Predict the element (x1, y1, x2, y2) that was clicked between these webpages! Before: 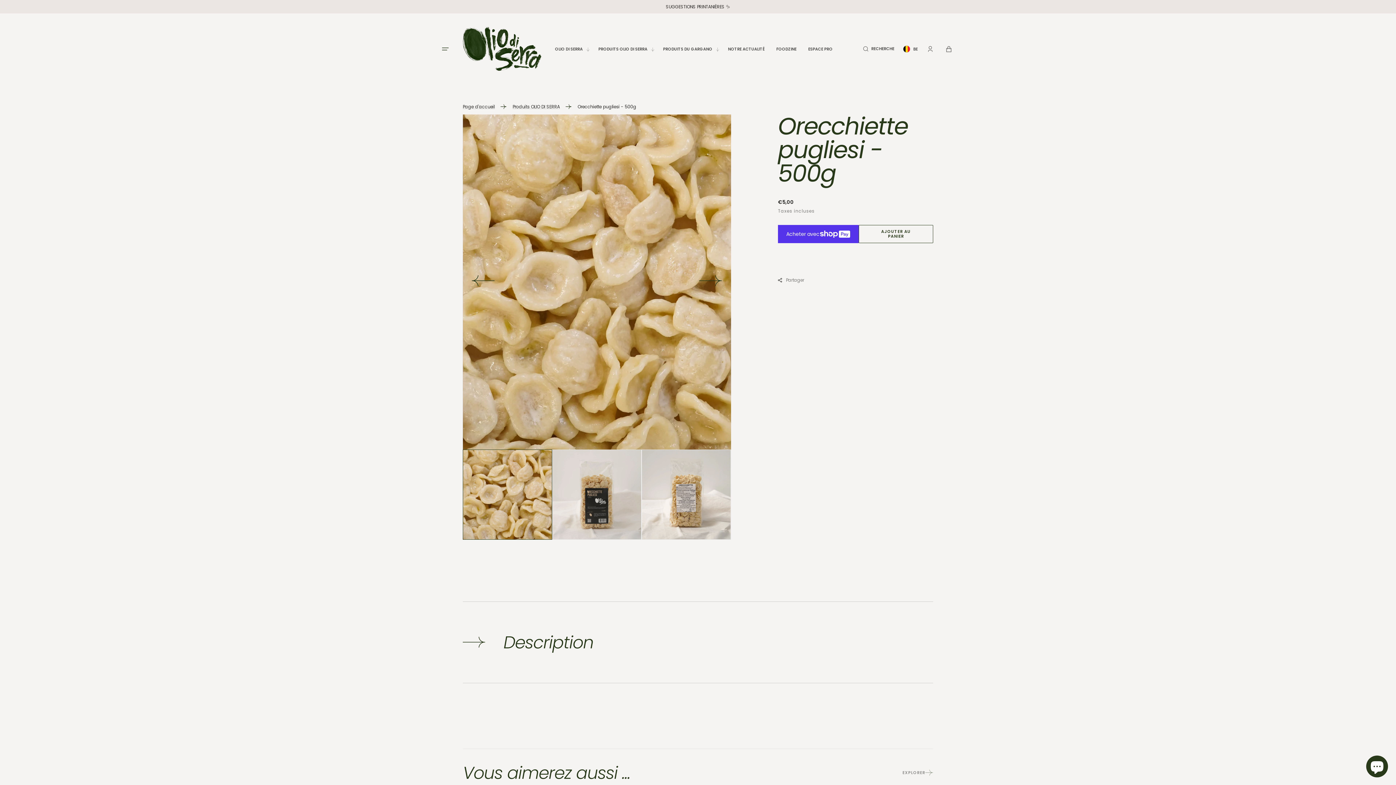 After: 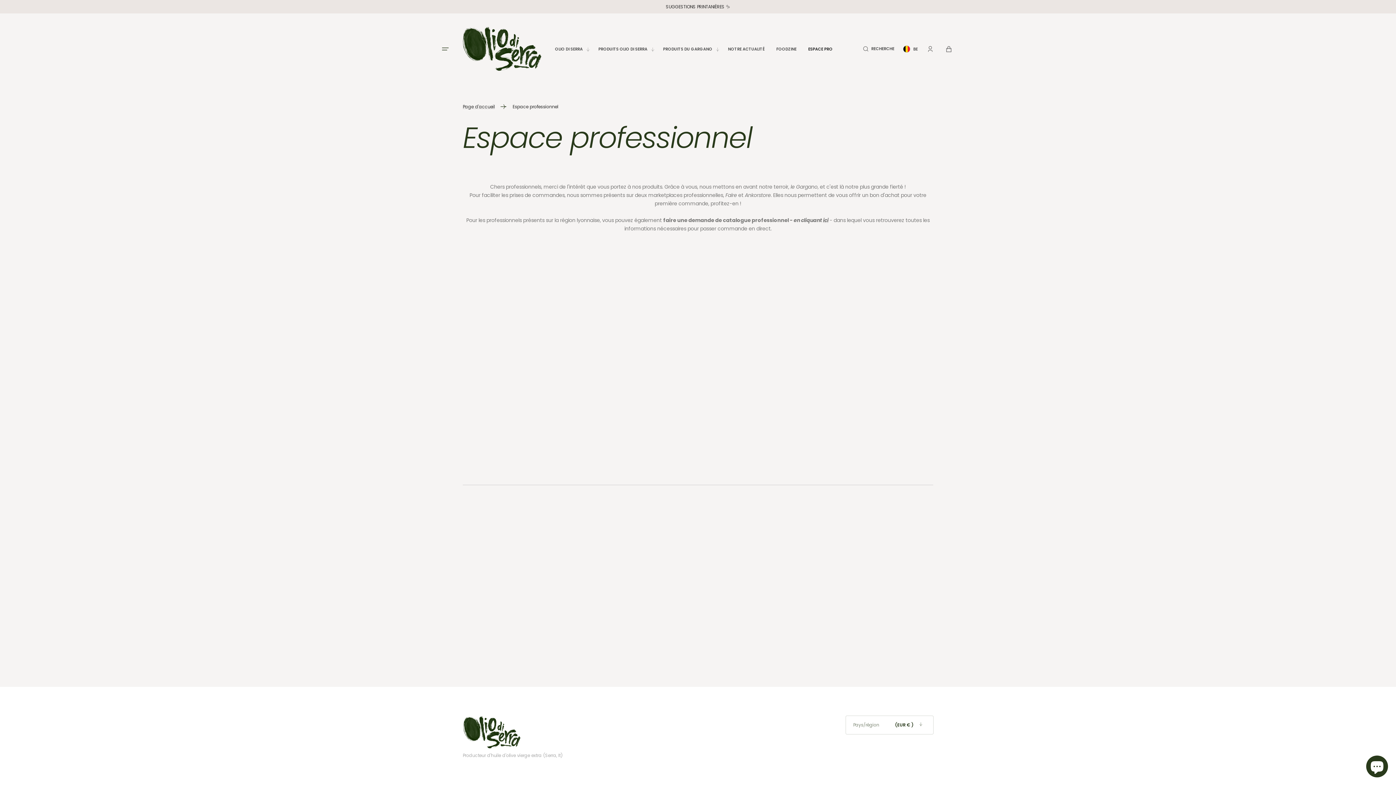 Action: bbox: (802, 39, 838, 58) label: ESPACE PRO